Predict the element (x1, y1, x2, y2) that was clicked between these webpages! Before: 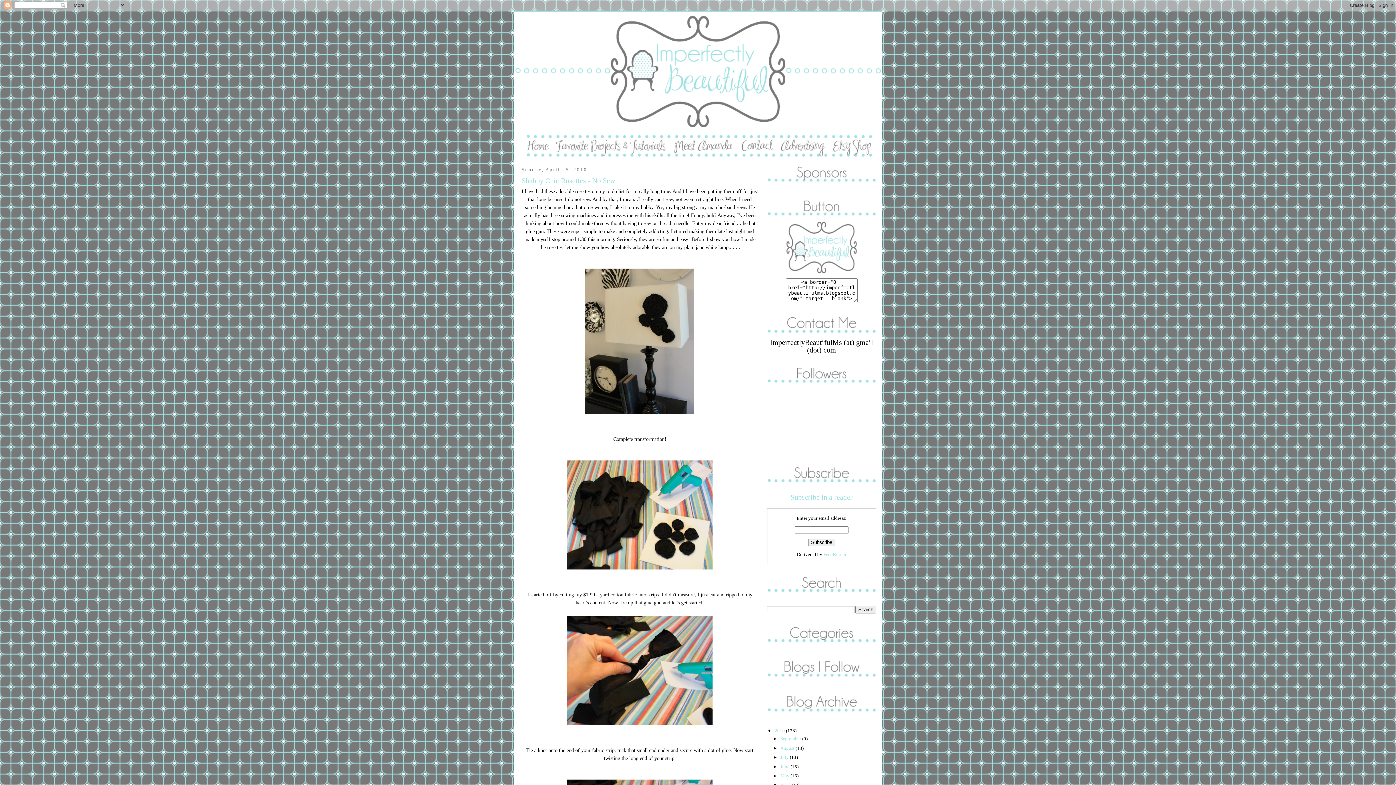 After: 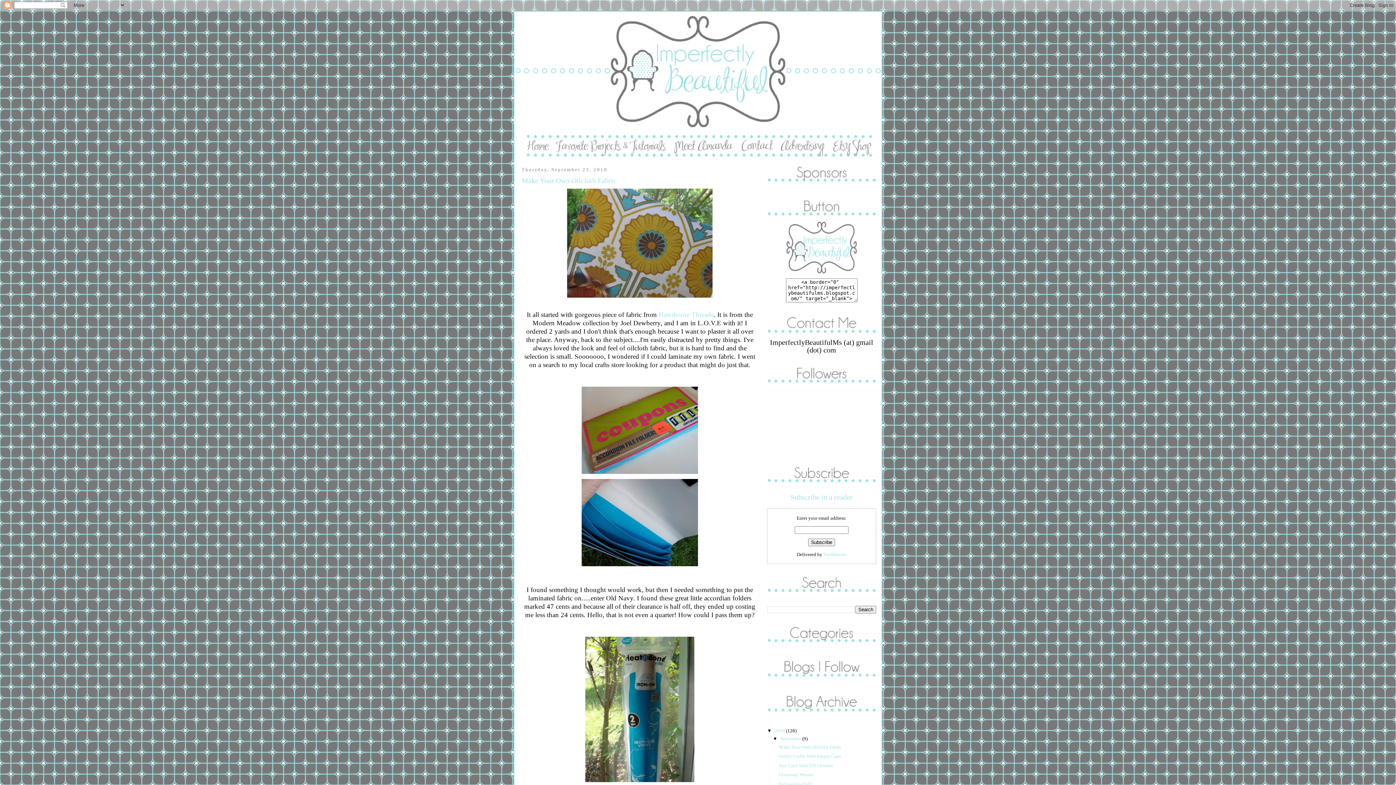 Action: bbox: (774, 728, 786, 733) label: 2010 